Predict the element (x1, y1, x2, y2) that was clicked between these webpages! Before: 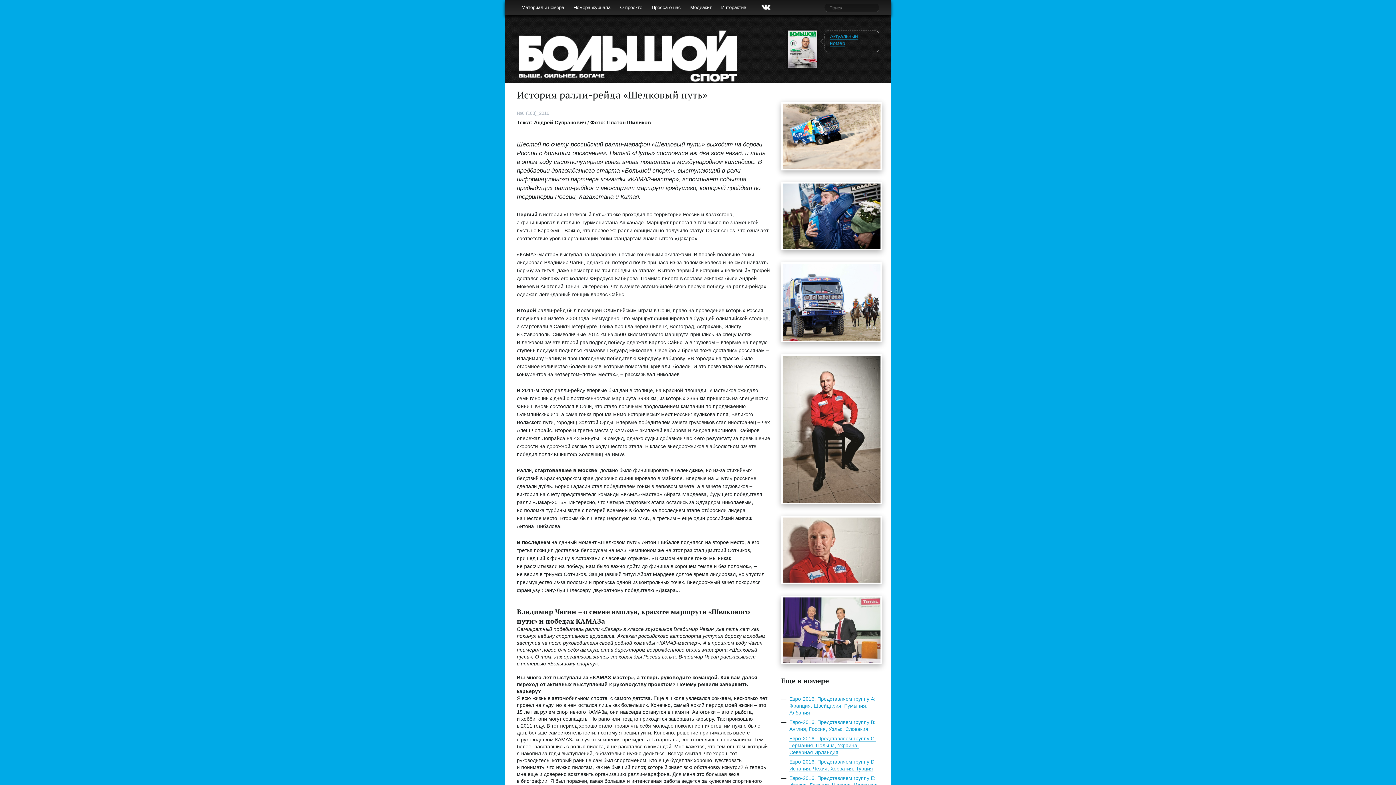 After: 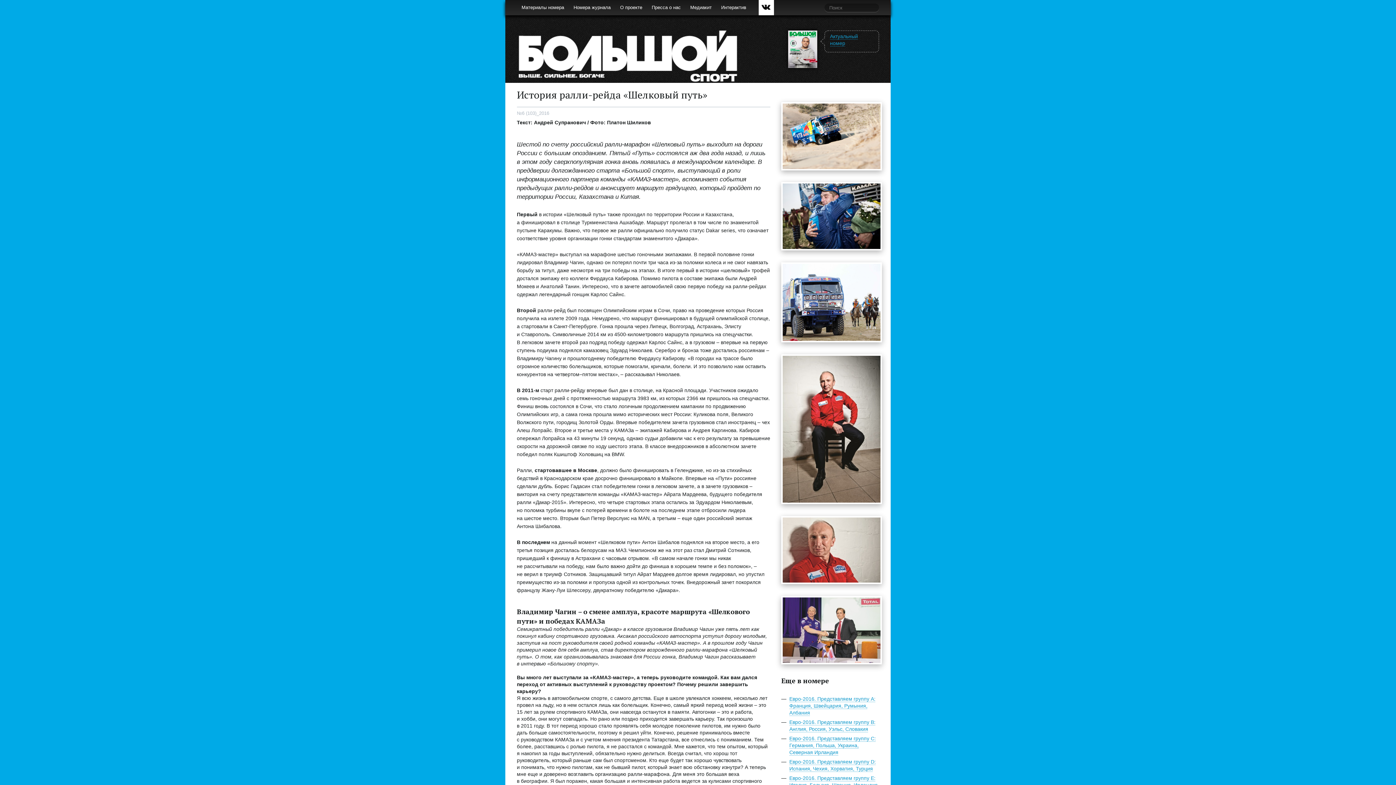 Action: bbox: (758, 0, 774, 15)